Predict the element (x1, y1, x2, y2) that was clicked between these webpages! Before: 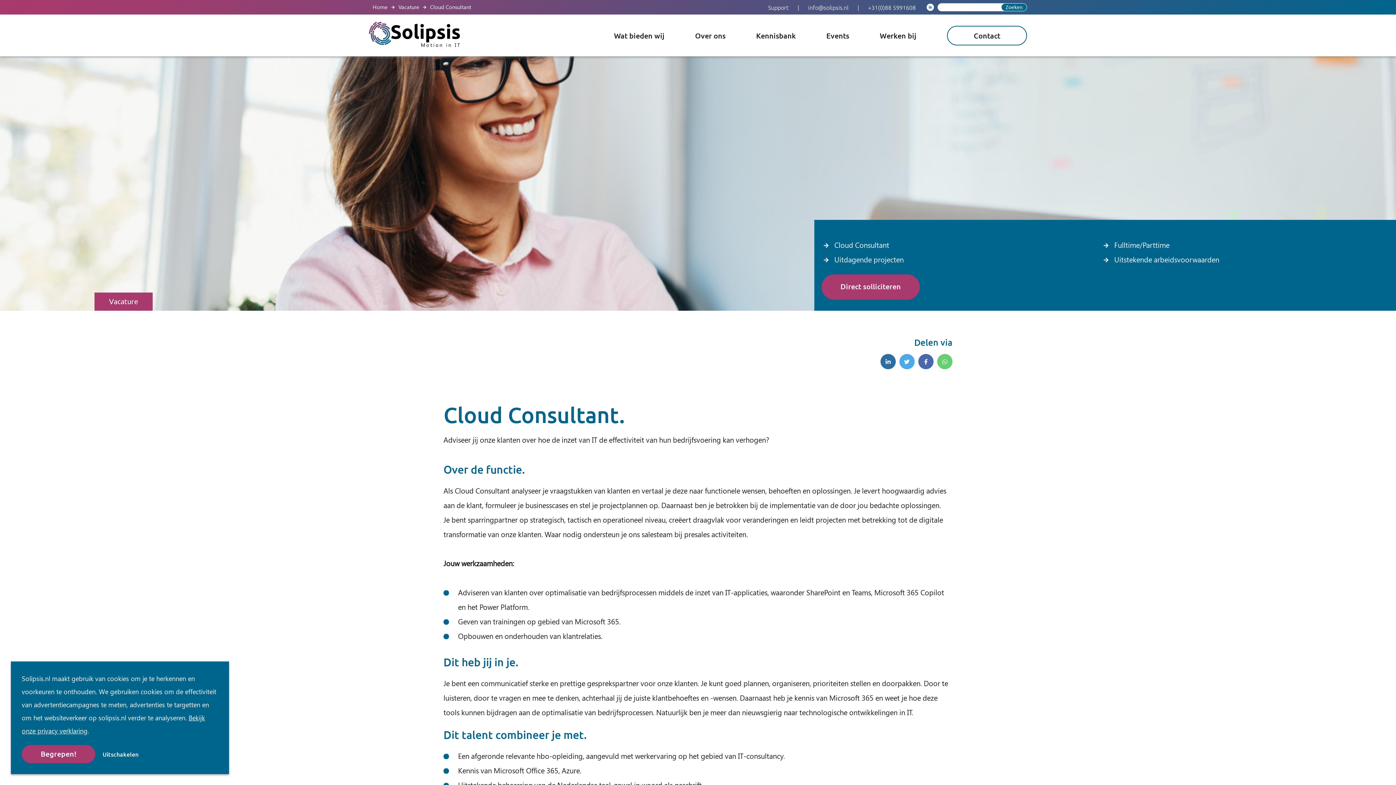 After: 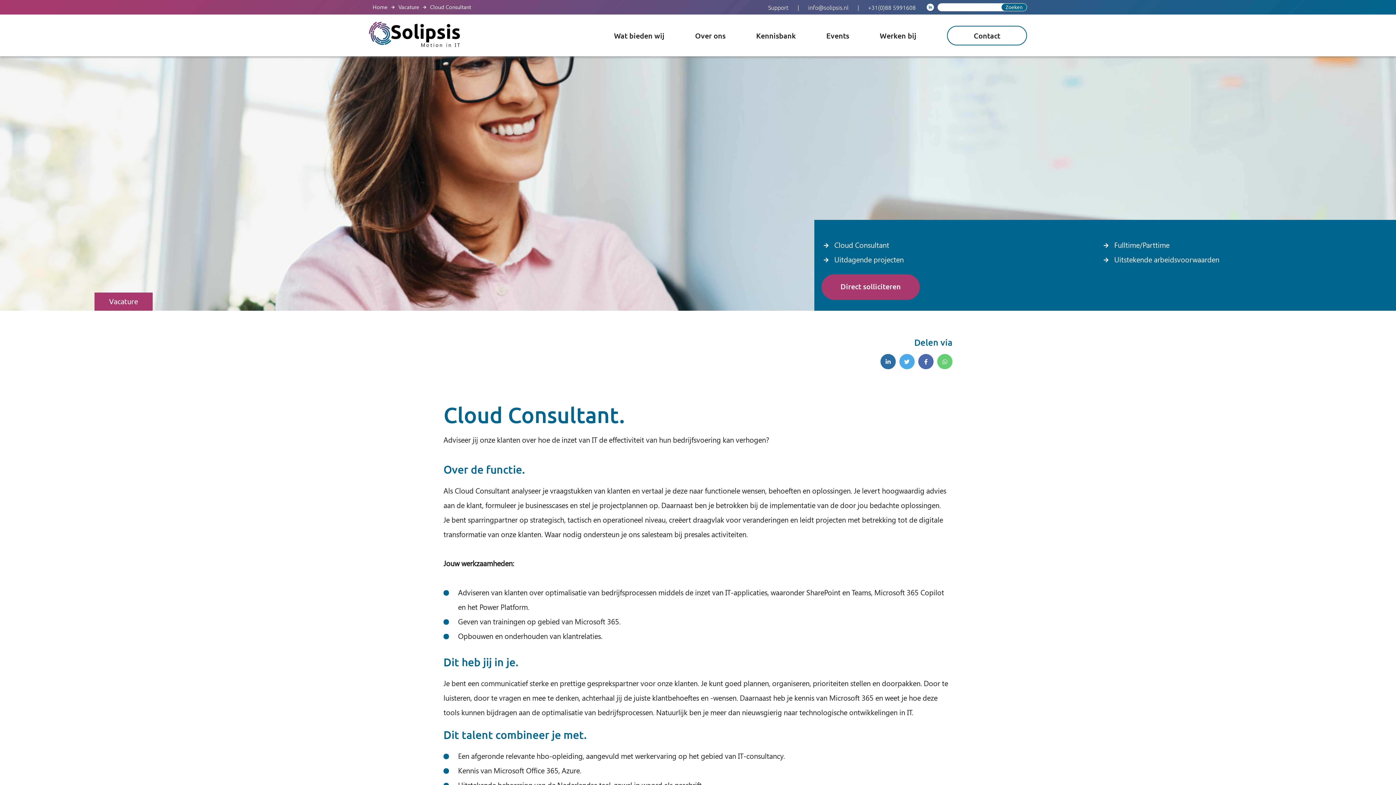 Action: label: Begrepen! bbox: (21, 745, 95, 763)